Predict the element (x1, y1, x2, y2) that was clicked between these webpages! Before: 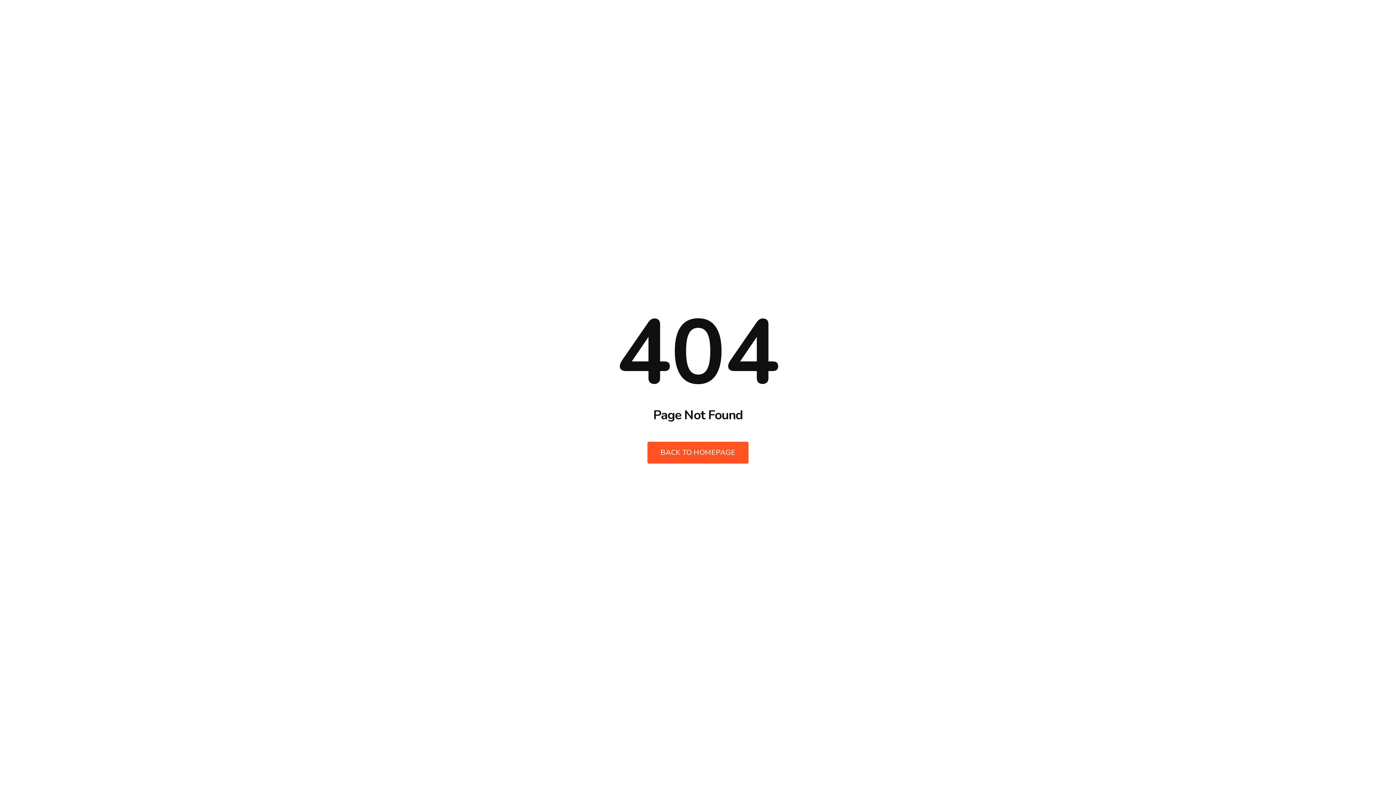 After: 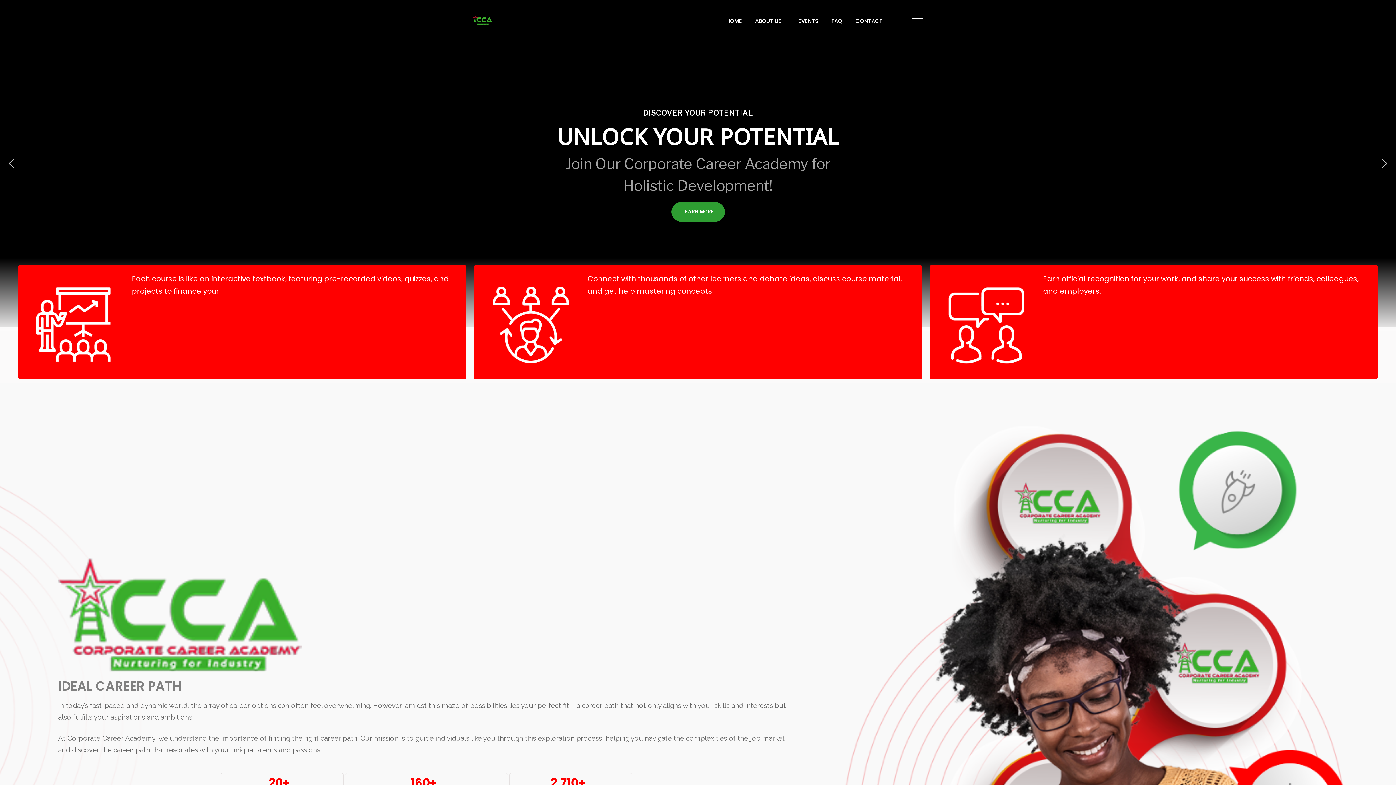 Action: bbox: (647, 442, 748, 463) label: BACK TO HOMEPAGE